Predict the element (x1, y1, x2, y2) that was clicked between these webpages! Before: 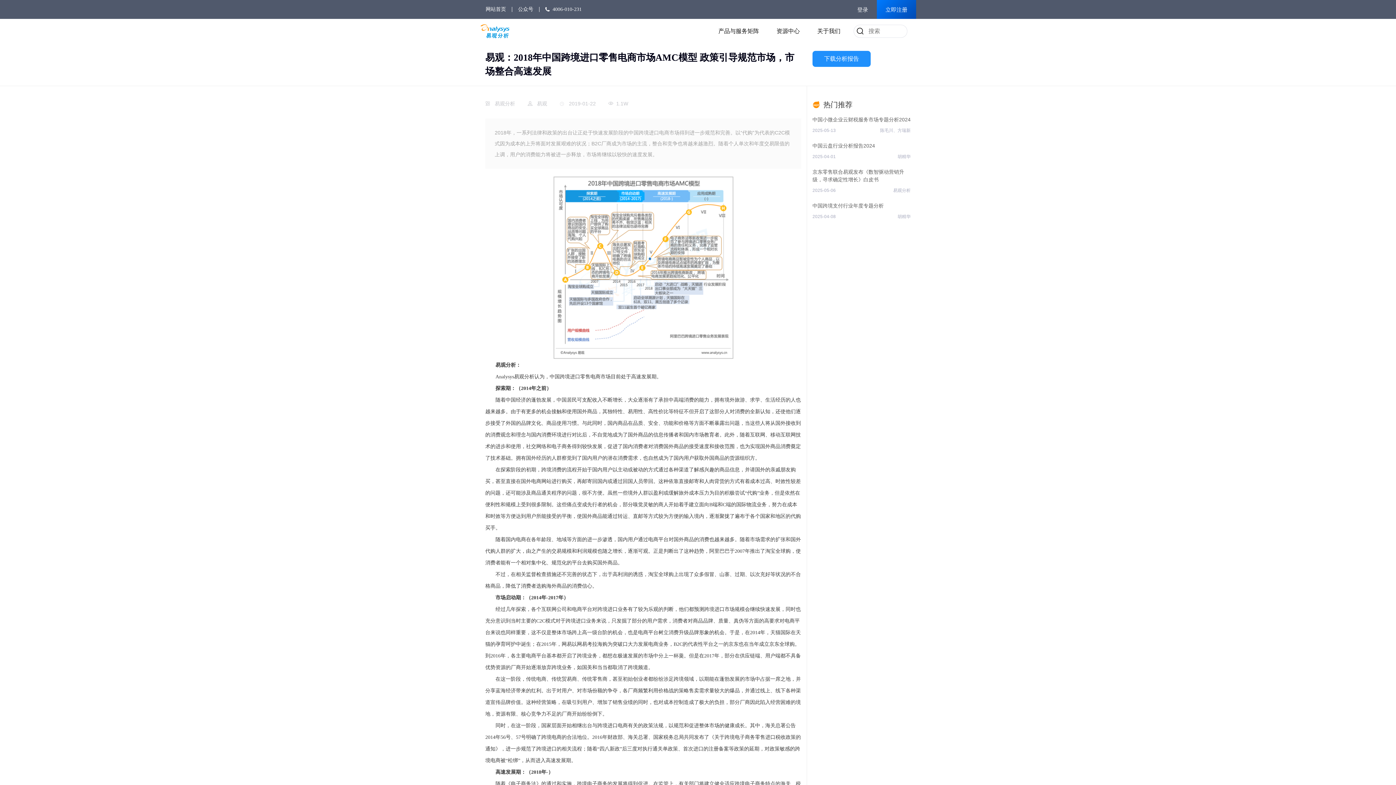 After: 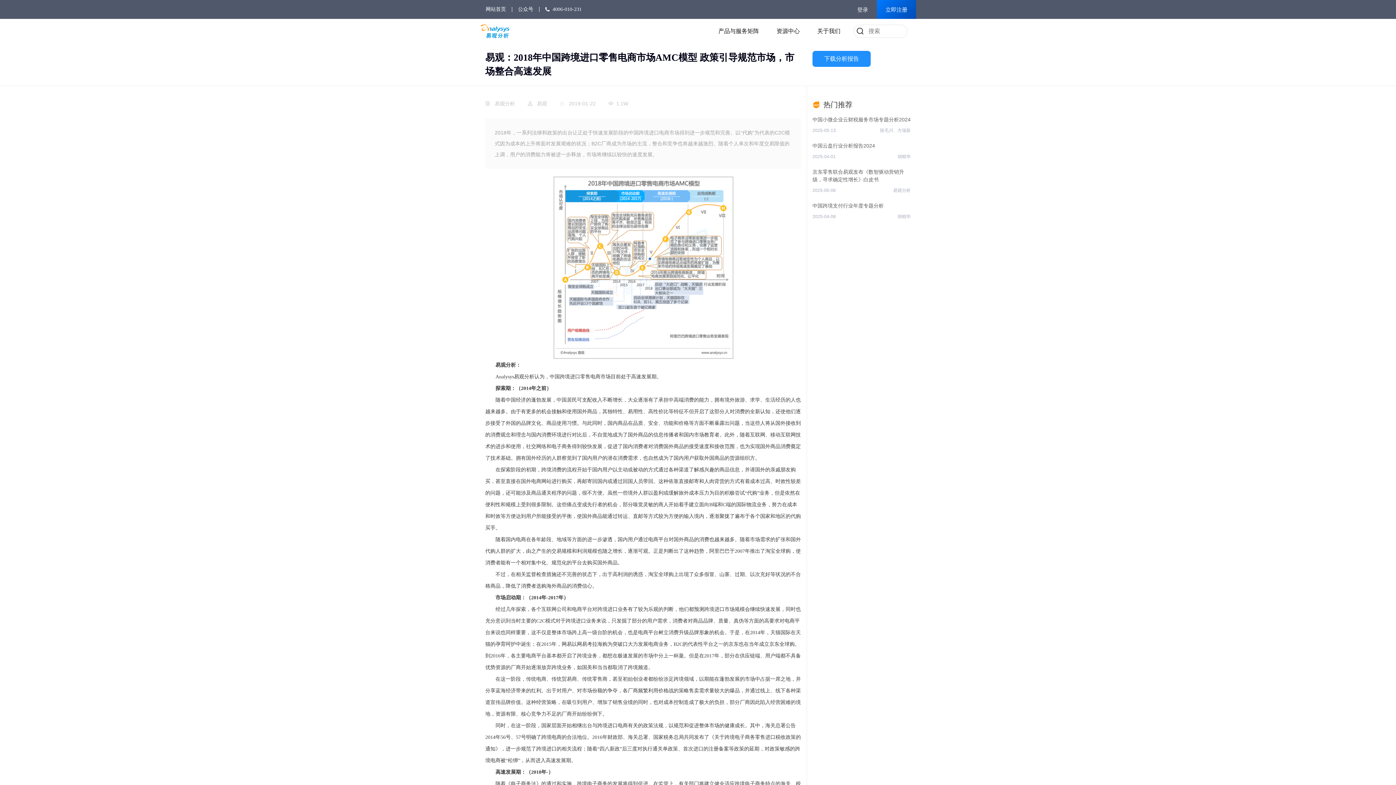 Action: label: 中国云盘行业分析报告2024 bbox: (812, 142, 875, 148)